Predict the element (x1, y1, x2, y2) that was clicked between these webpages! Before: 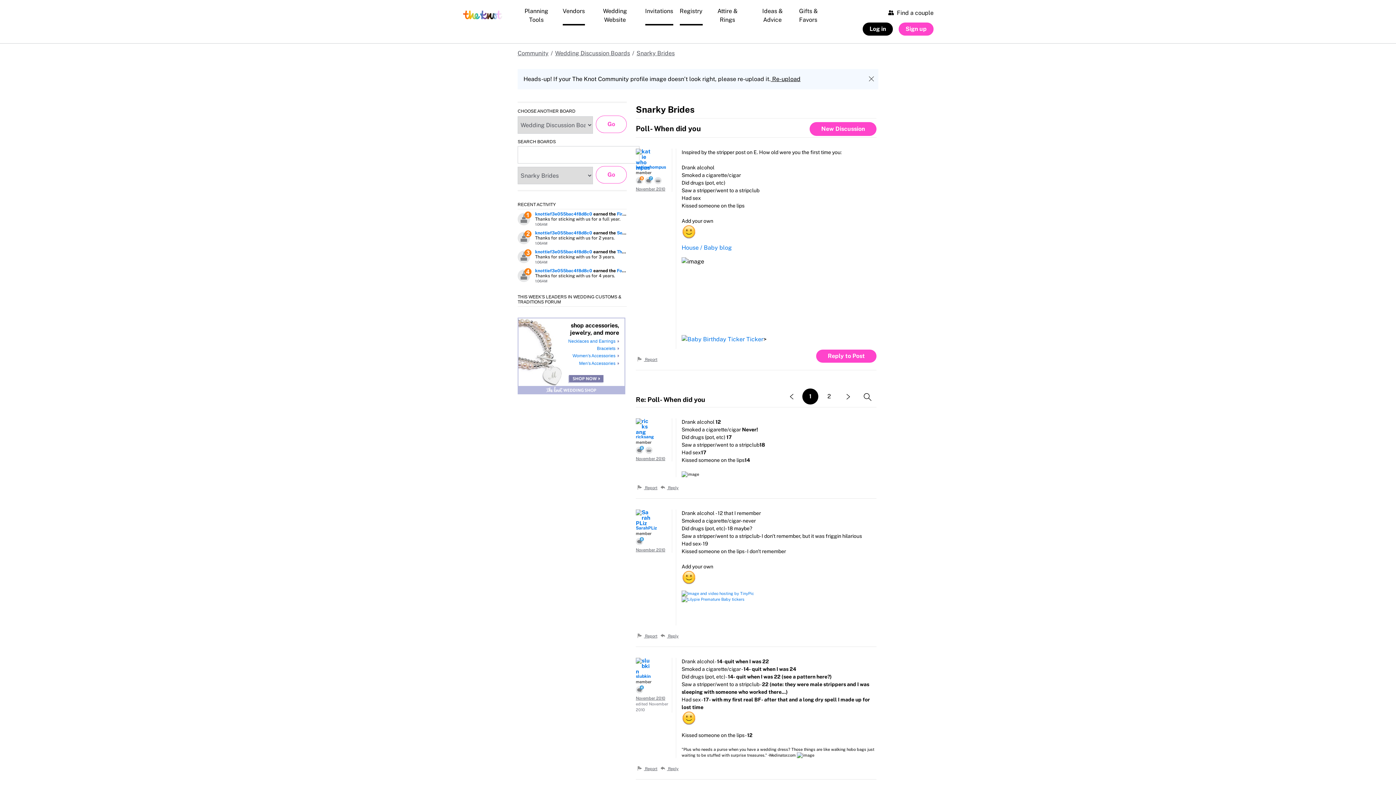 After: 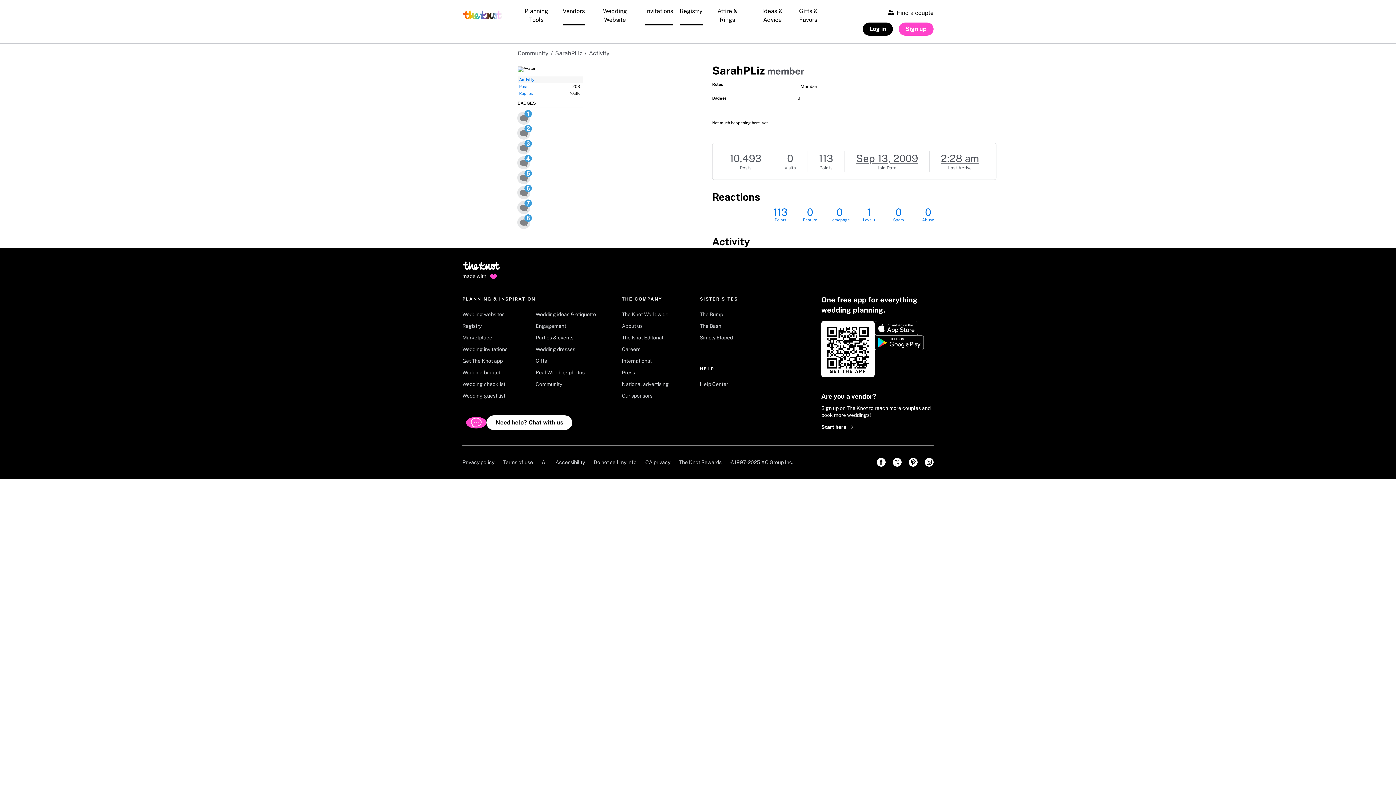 Action: label: User: "SarahPLiz" bbox: (636, 509, 664, 524)